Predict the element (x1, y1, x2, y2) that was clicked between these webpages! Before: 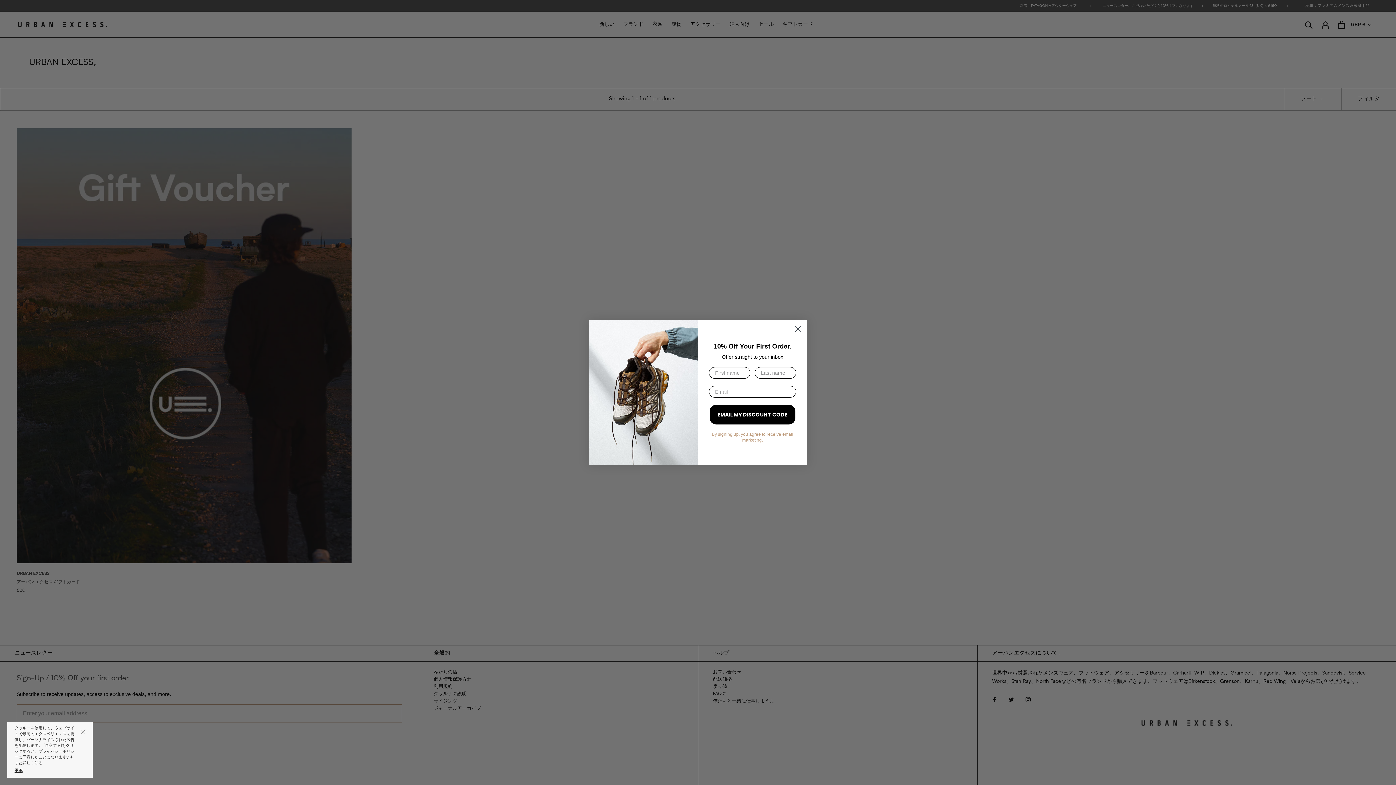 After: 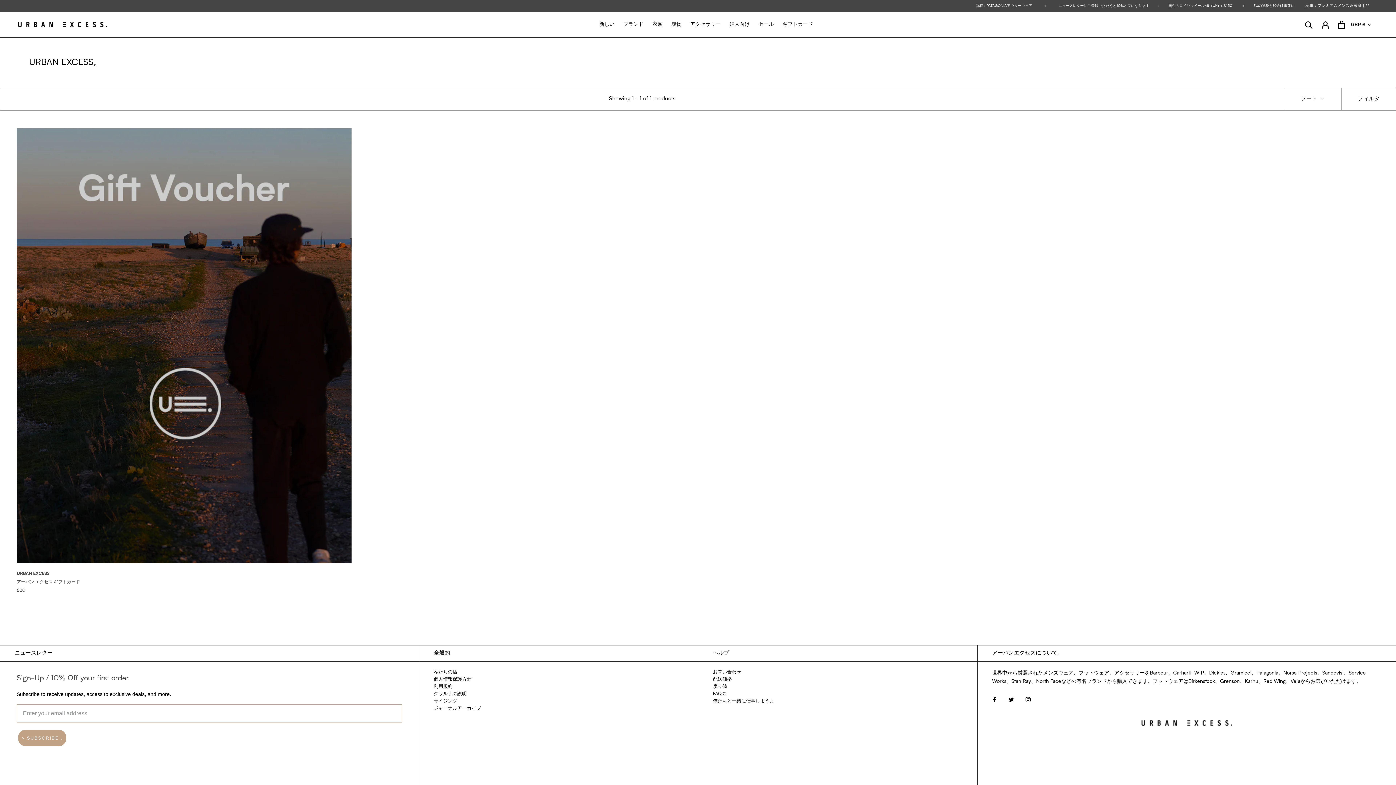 Action: bbox: (73, 722, 92, 741)